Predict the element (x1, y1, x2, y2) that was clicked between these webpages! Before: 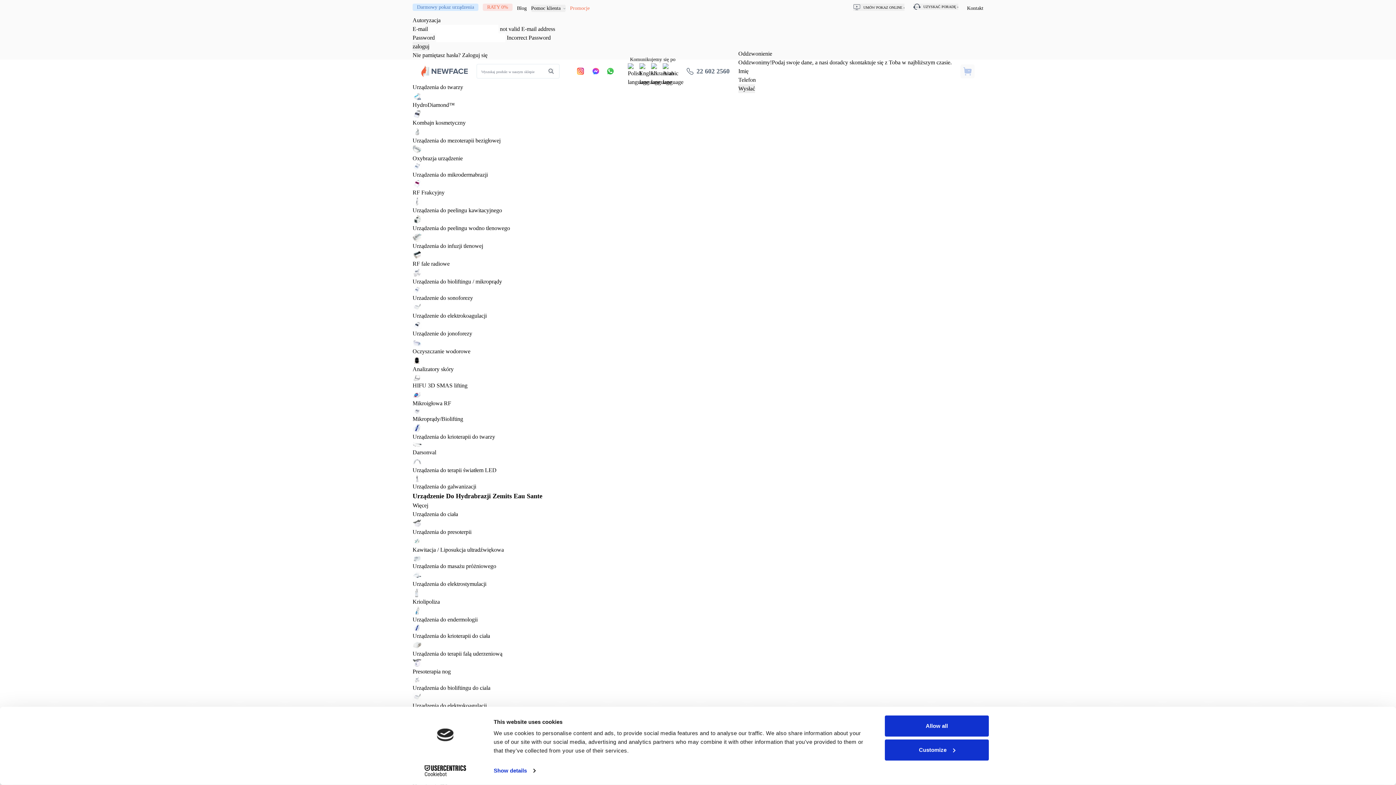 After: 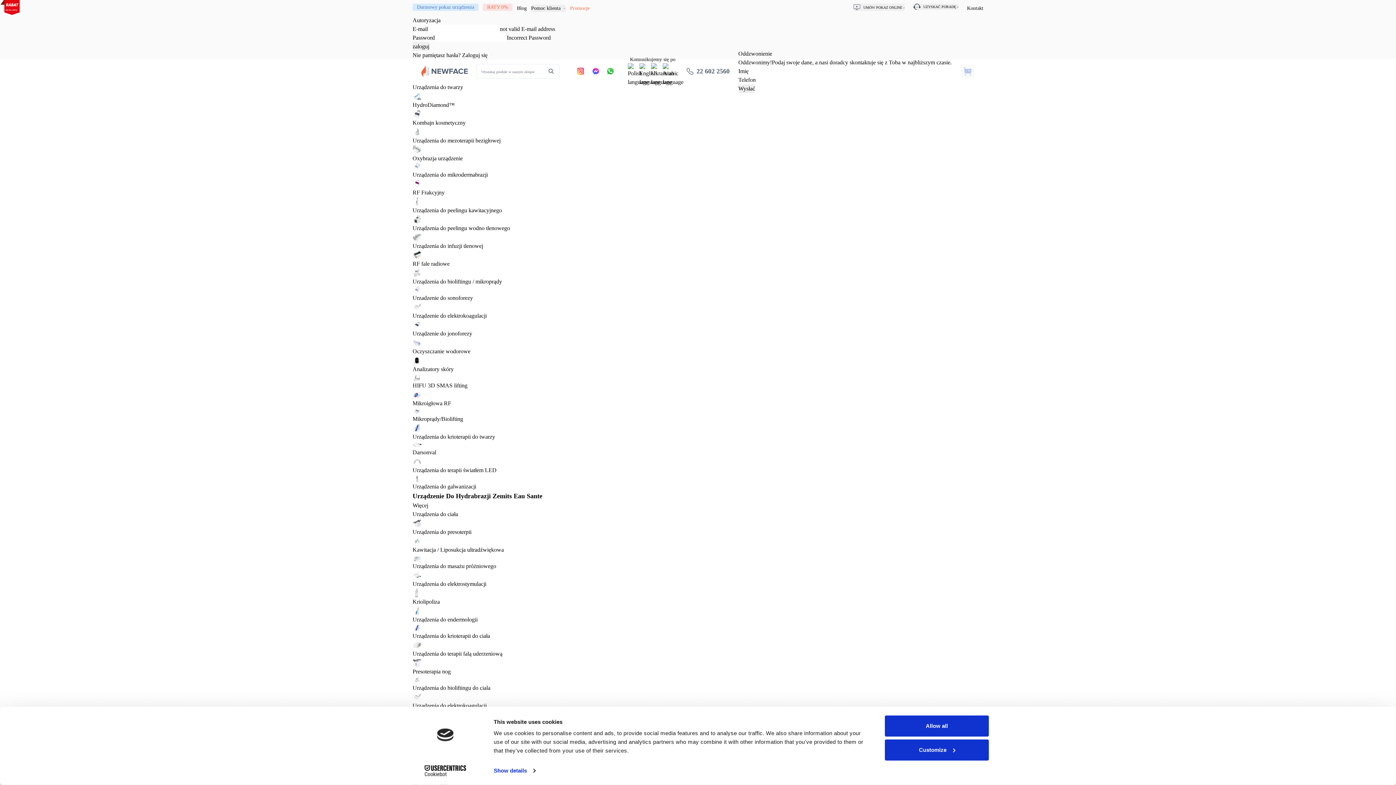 Action: bbox: (412, 546, 504, 553) label: Kawitacja / Liposukcja ultradźwiękowa